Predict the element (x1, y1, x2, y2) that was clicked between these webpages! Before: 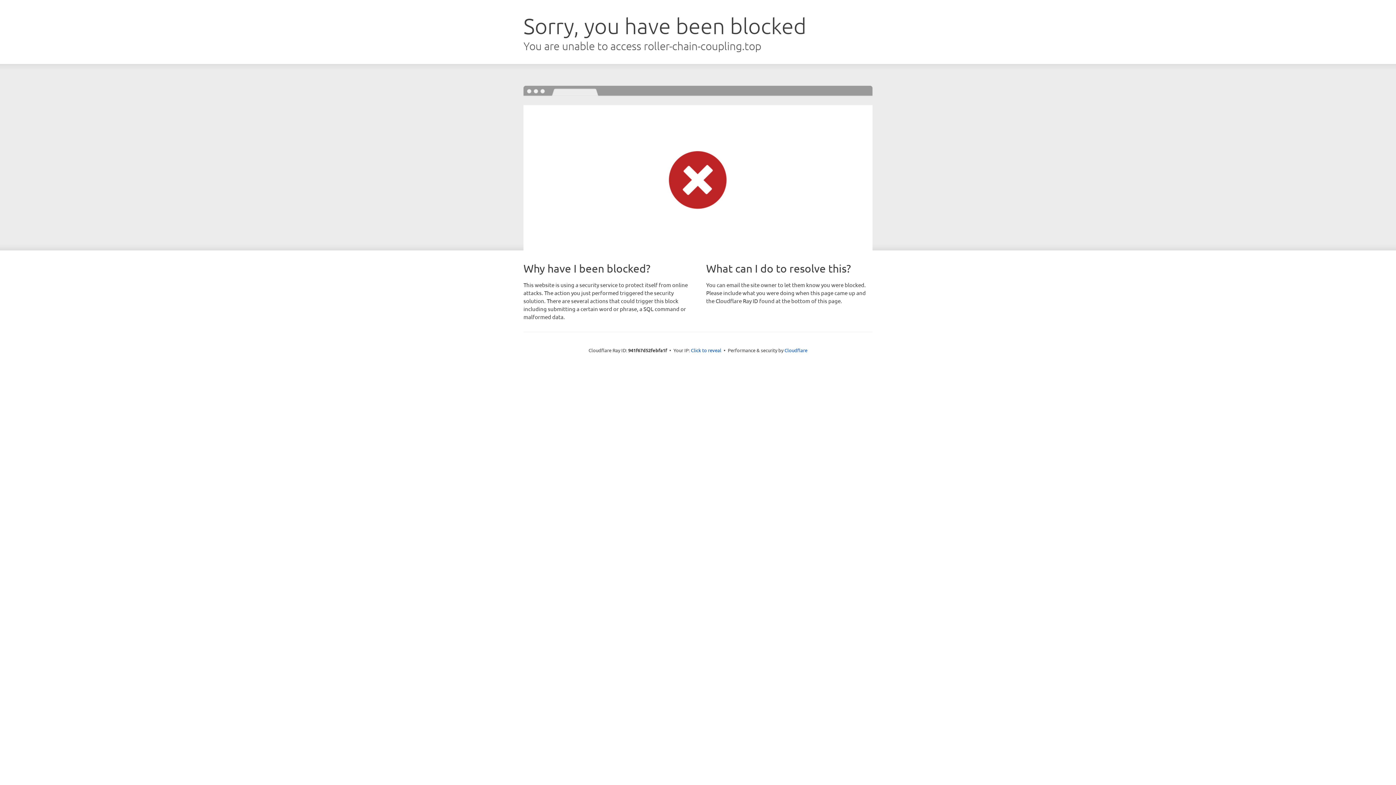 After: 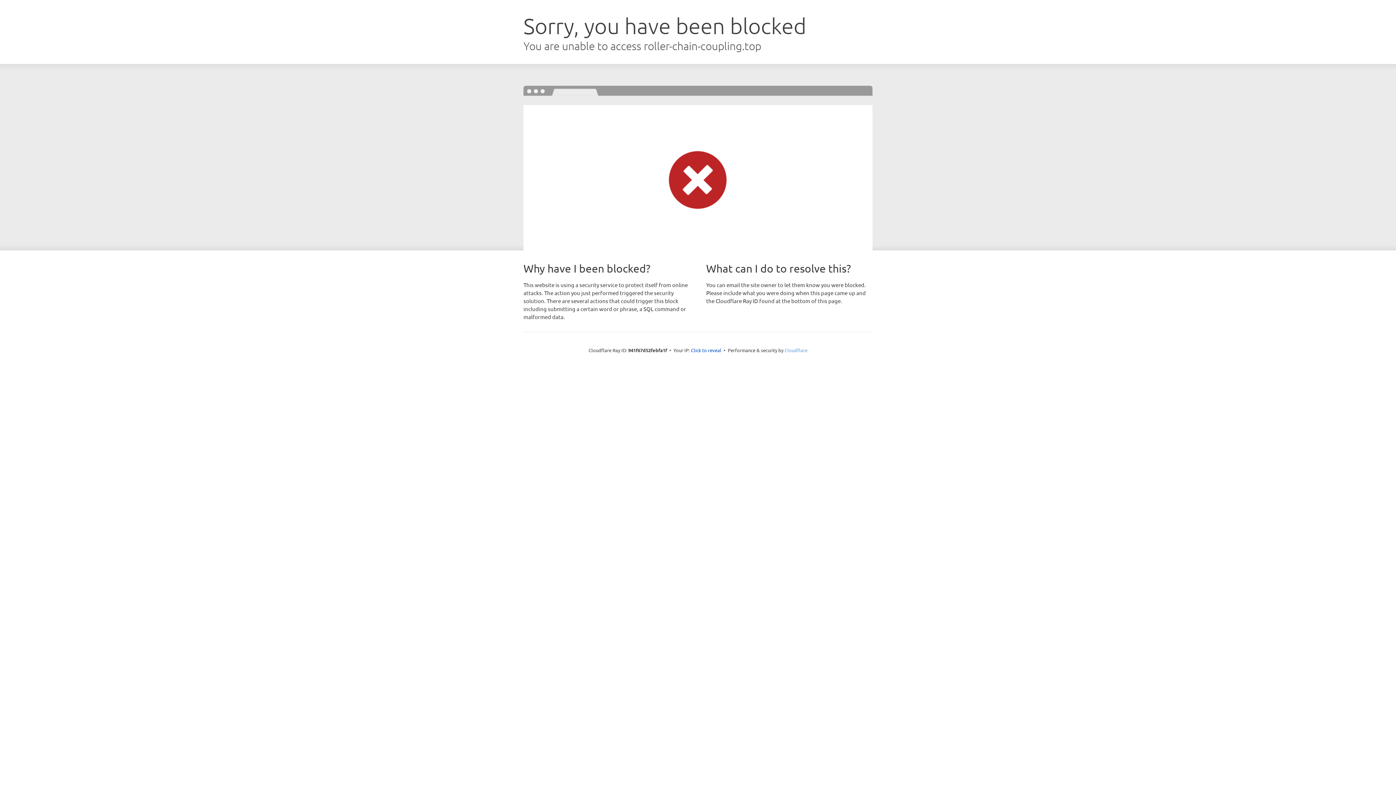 Action: label: Cloudflare bbox: (784, 347, 807, 353)